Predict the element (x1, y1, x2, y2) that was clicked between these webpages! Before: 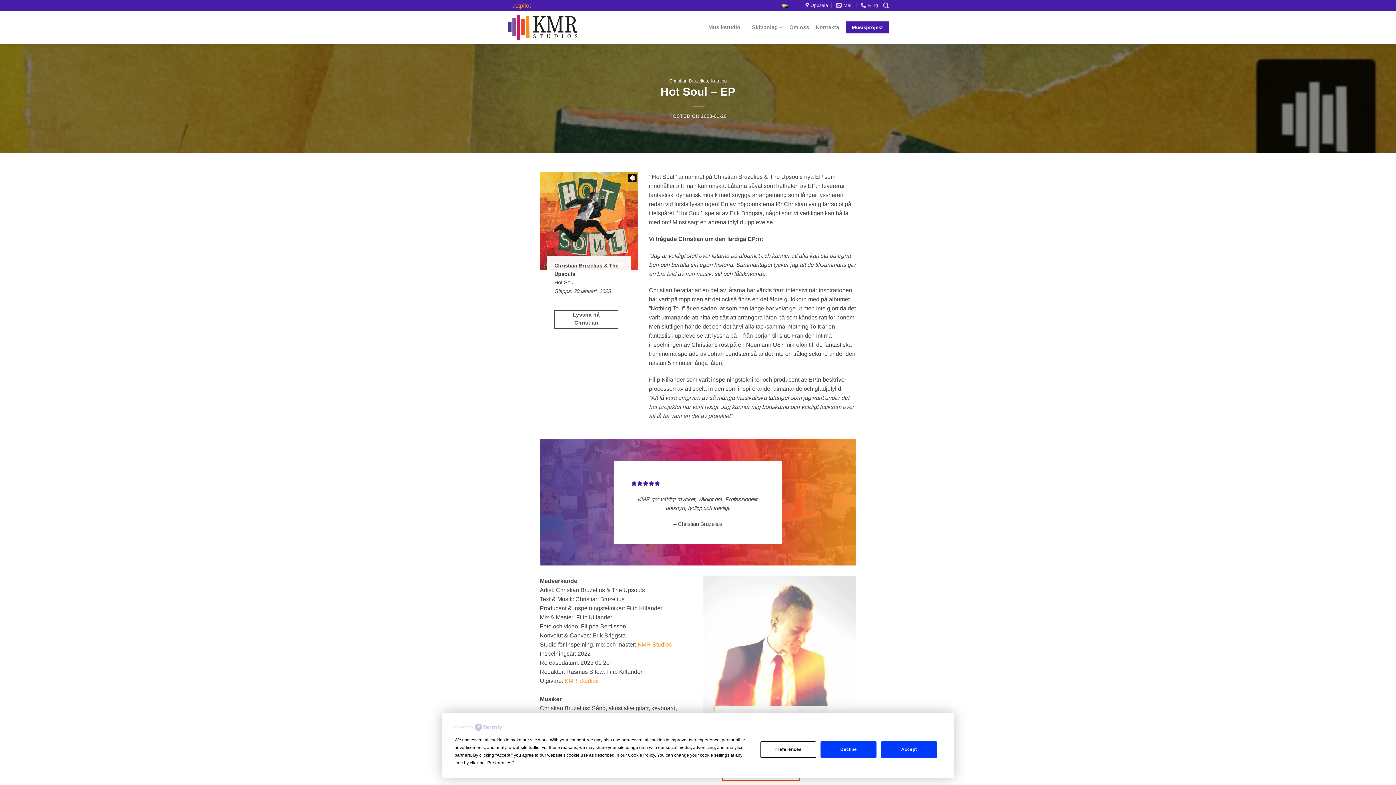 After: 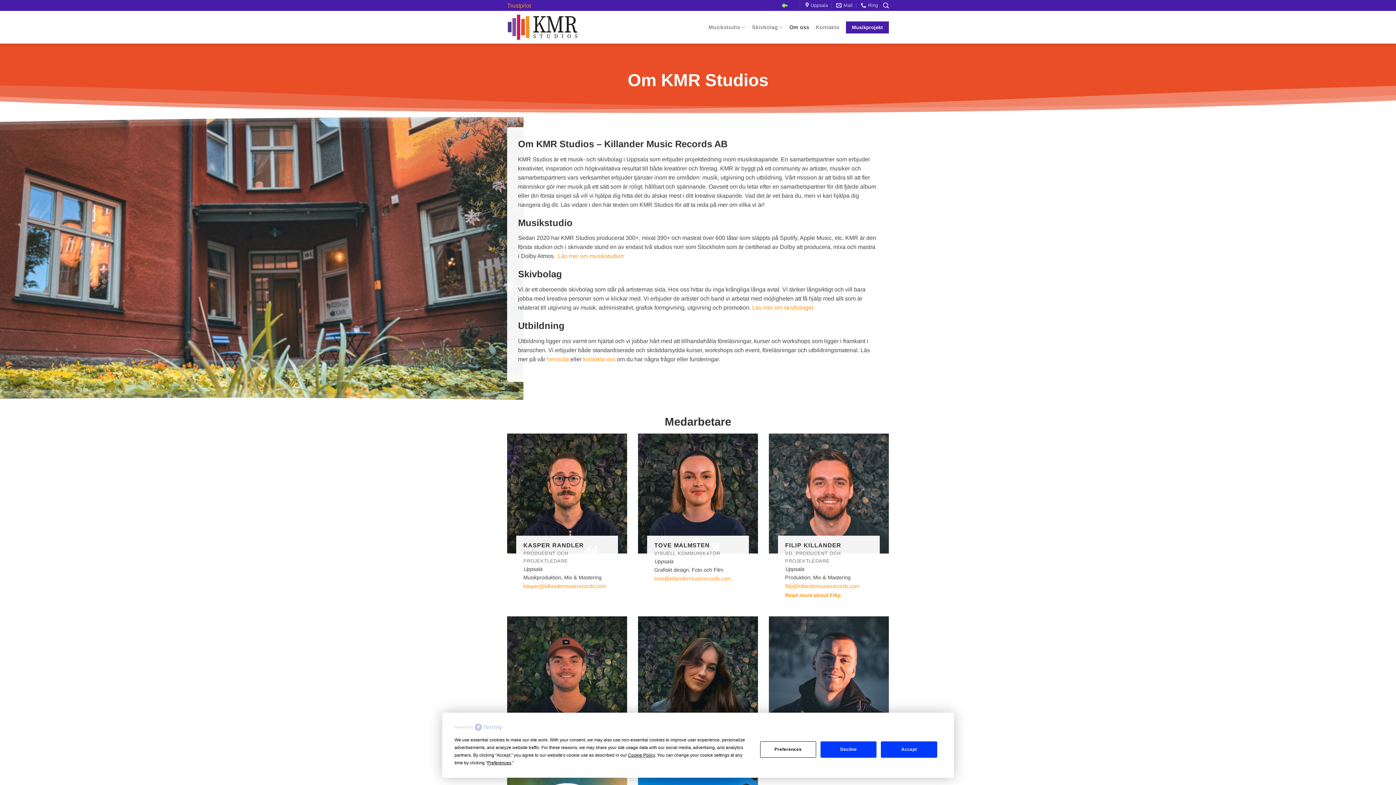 Action: bbox: (789, 20, 809, 33) label: Om oss